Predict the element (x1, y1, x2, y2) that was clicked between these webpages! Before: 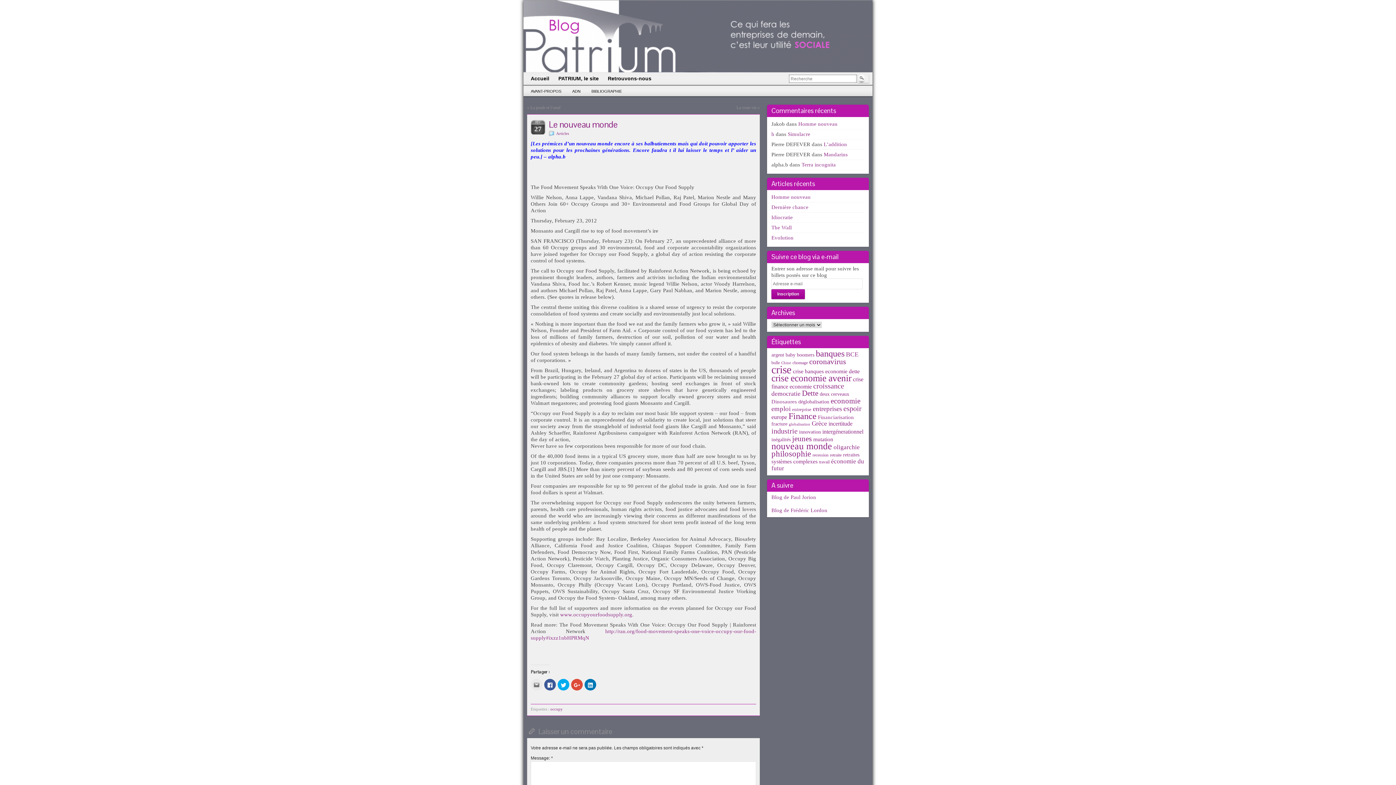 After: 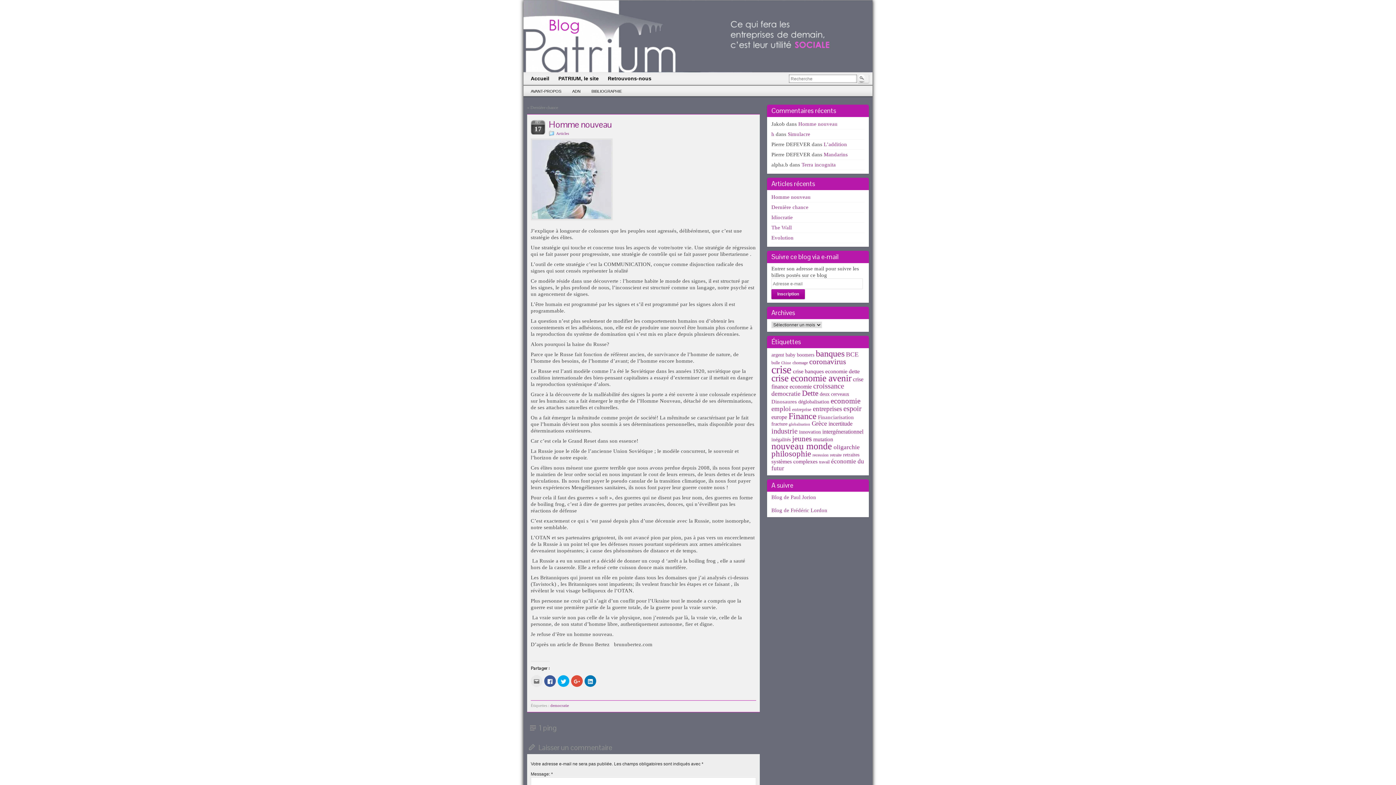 Action: bbox: (798, 121, 837, 126) label: Homme nouveau